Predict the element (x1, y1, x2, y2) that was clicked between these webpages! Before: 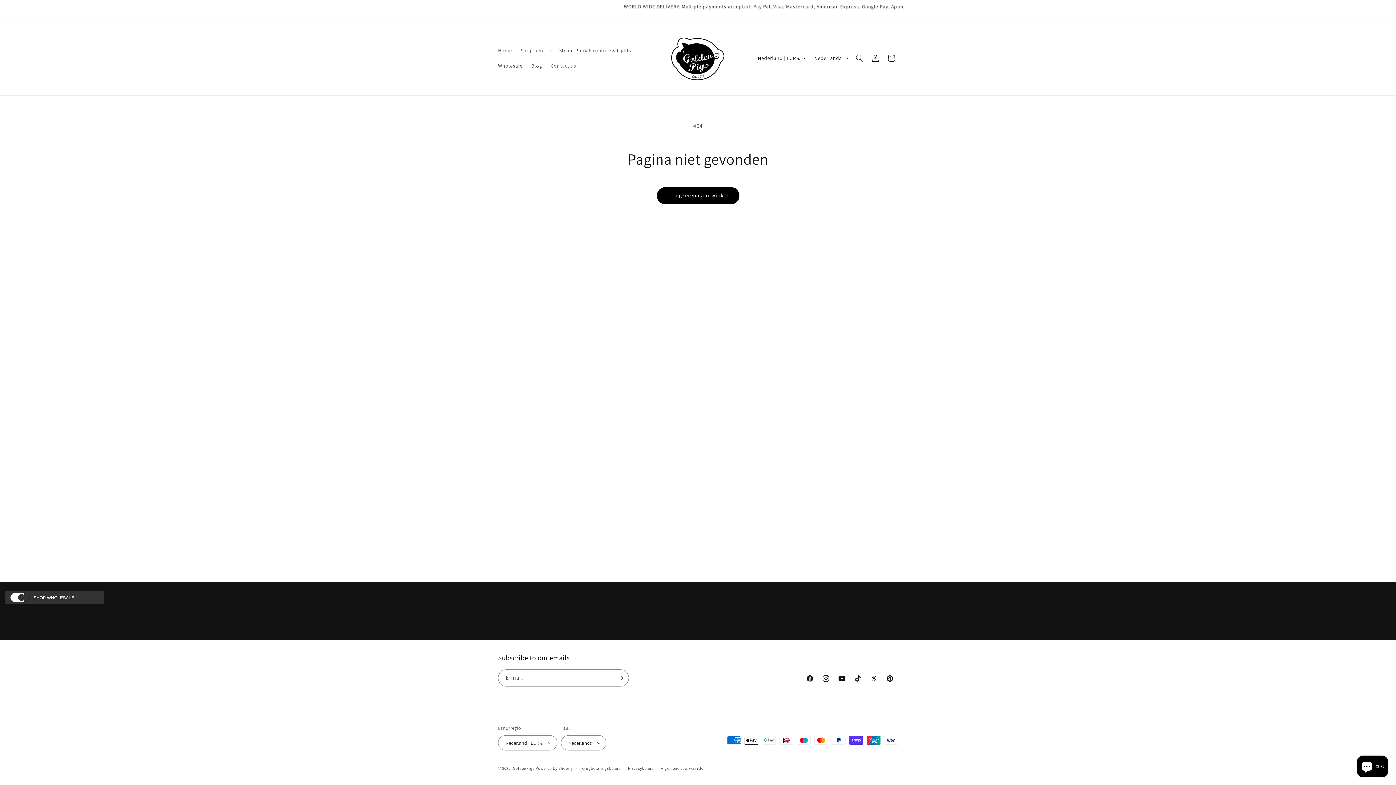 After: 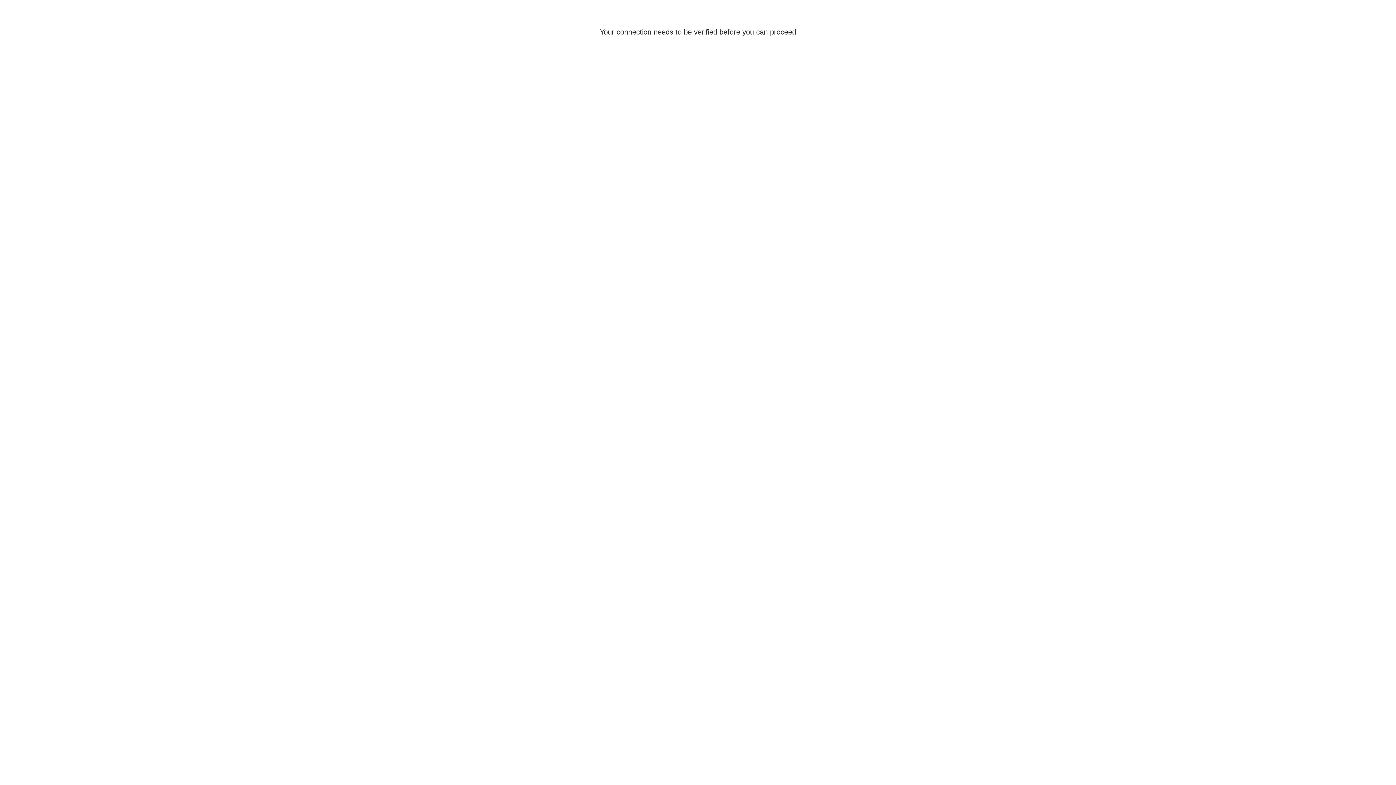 Action: bbox: (867, 50, 883, 66) label: Inloggen